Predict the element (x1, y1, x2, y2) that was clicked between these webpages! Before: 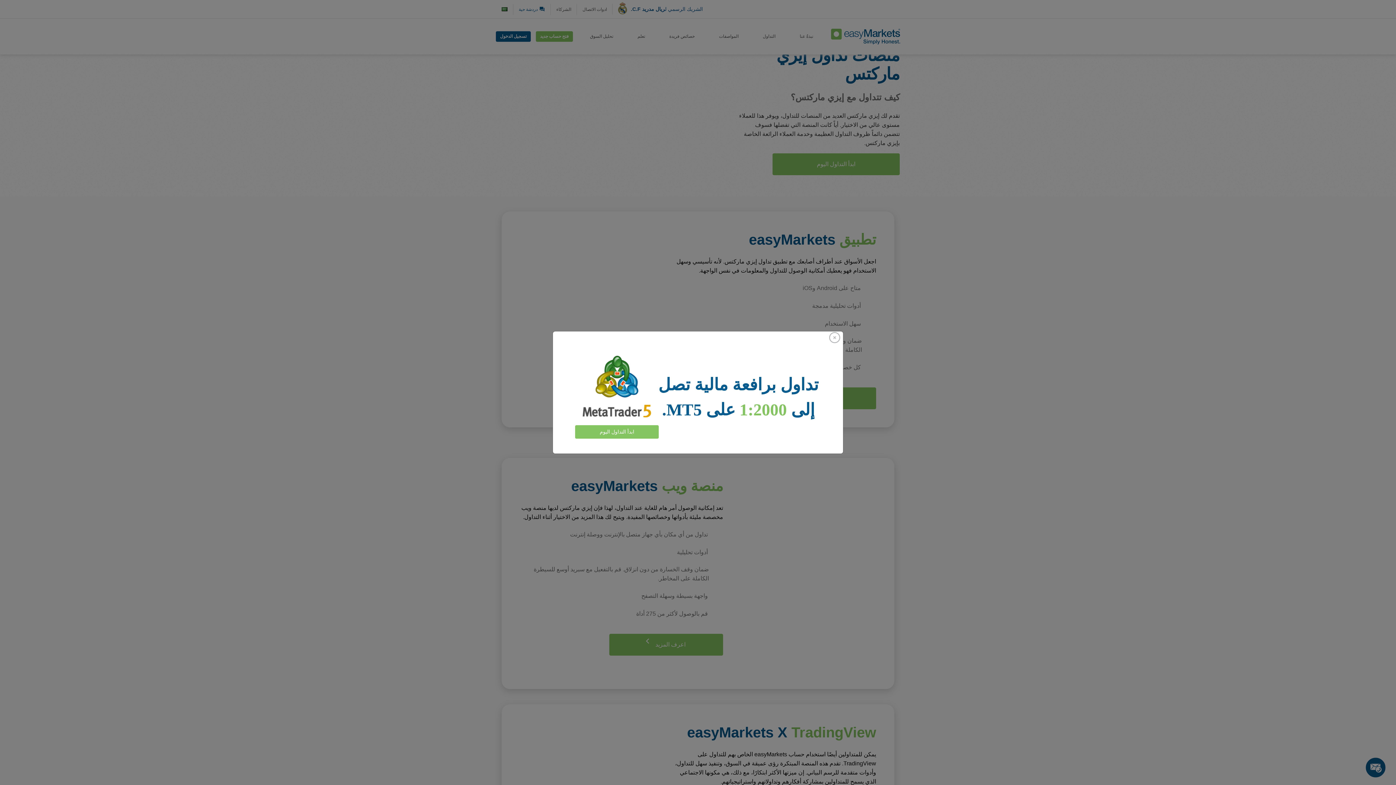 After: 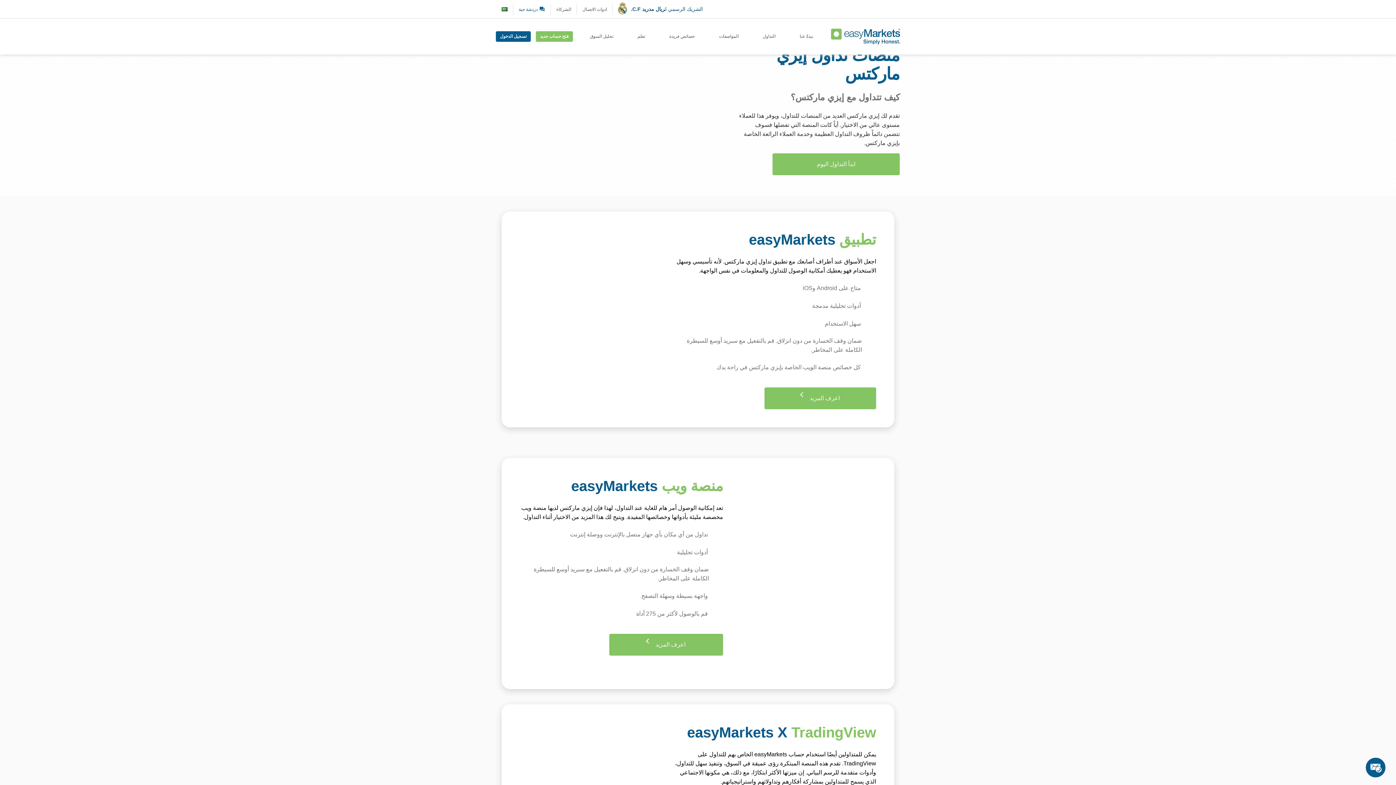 Action: bbox: (827, 332, 842, 343) label: Close